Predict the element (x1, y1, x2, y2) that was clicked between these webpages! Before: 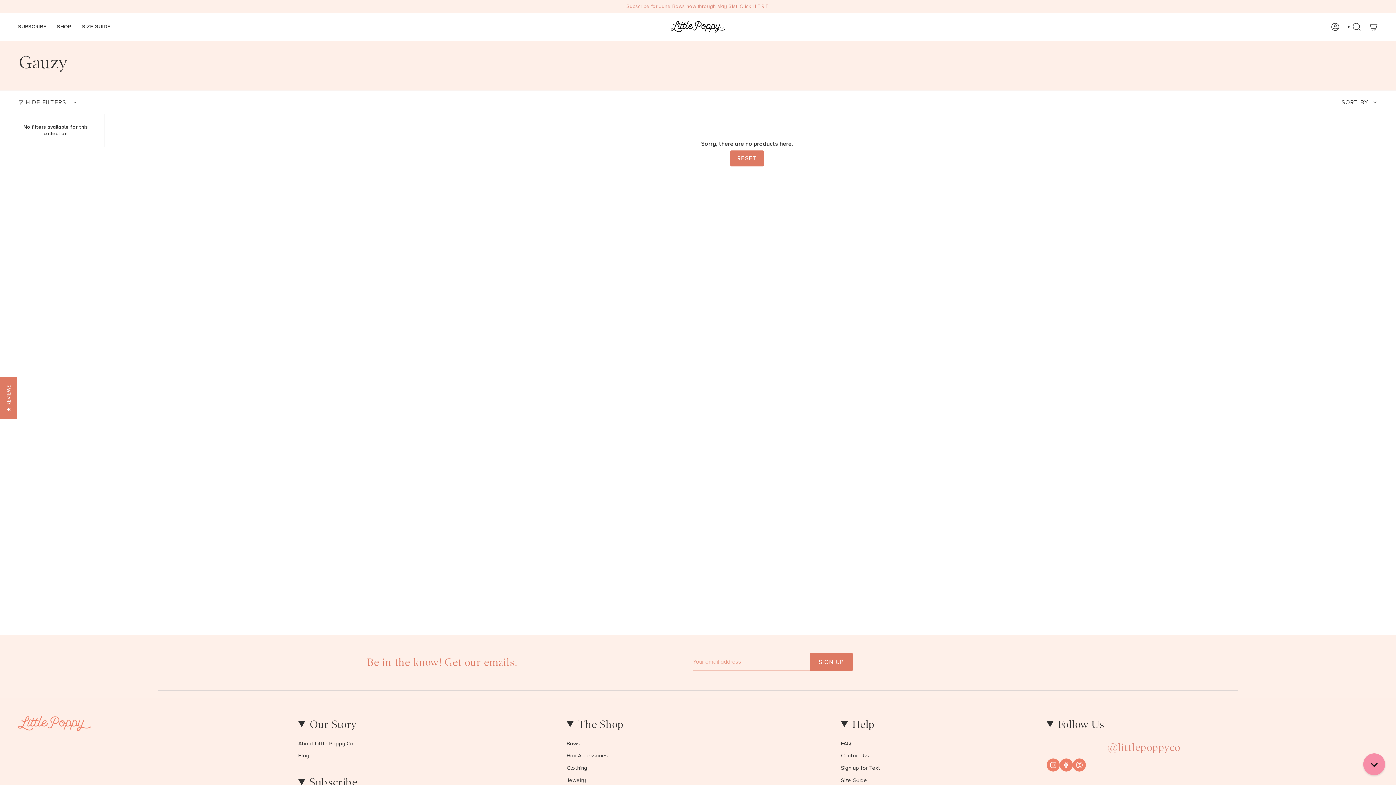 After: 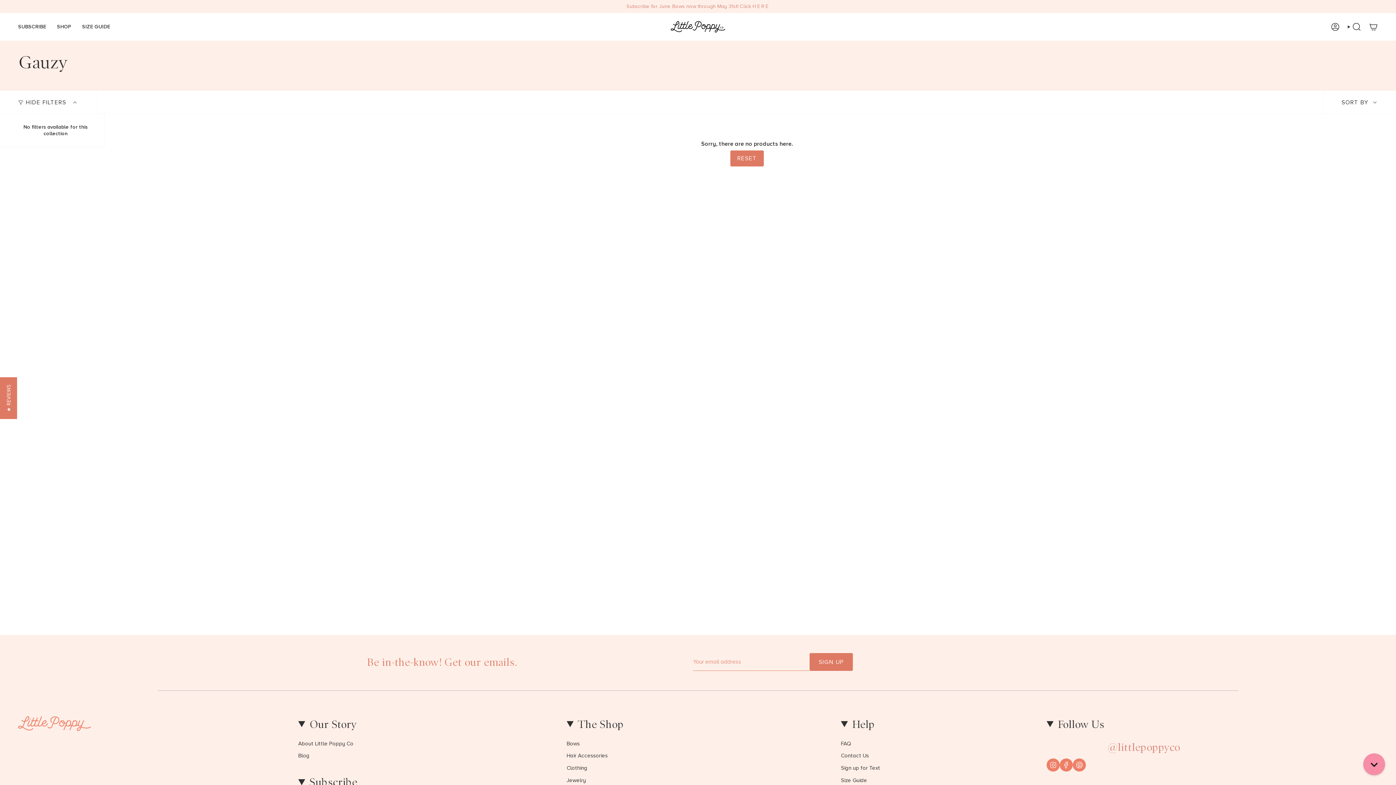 Action: bbox: (1075, 762, 1083, 767) label: Pinterest